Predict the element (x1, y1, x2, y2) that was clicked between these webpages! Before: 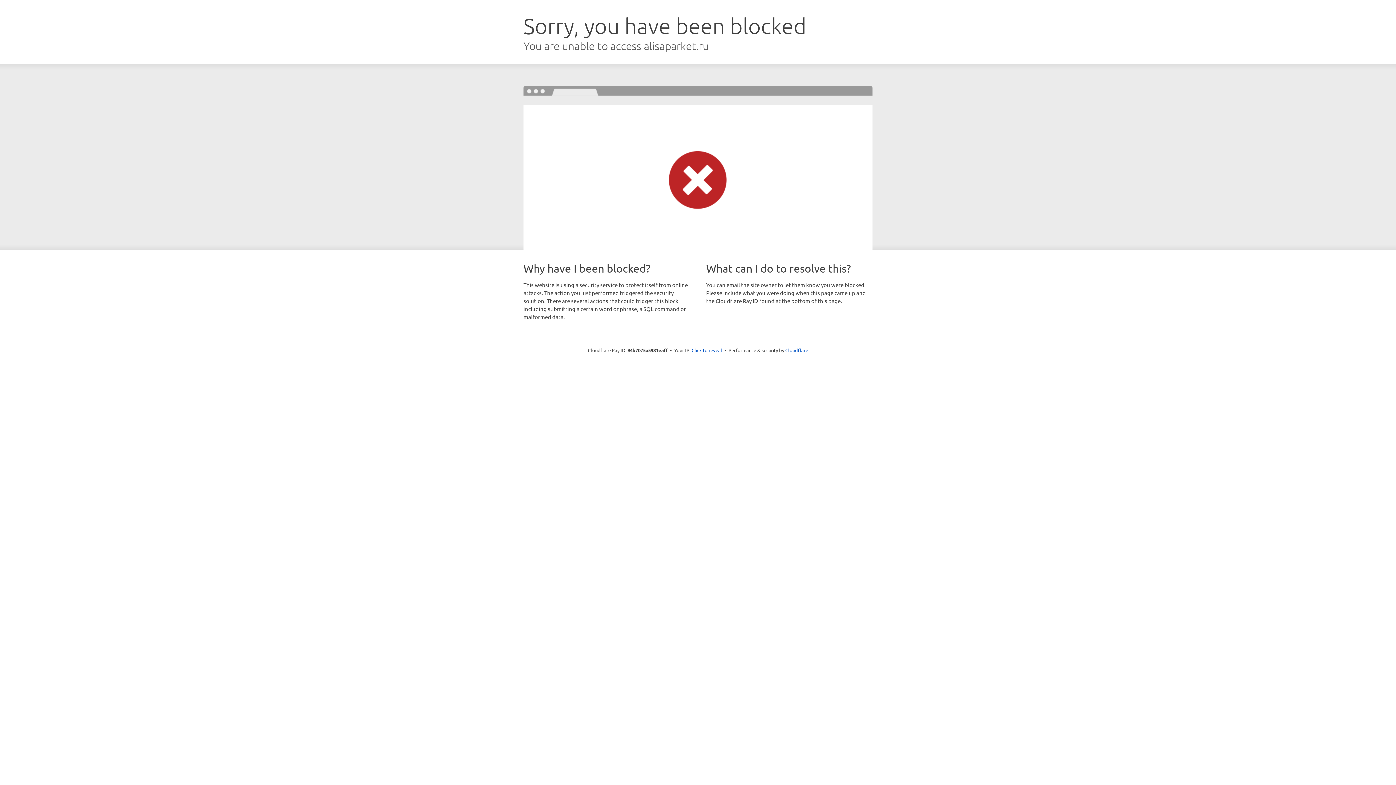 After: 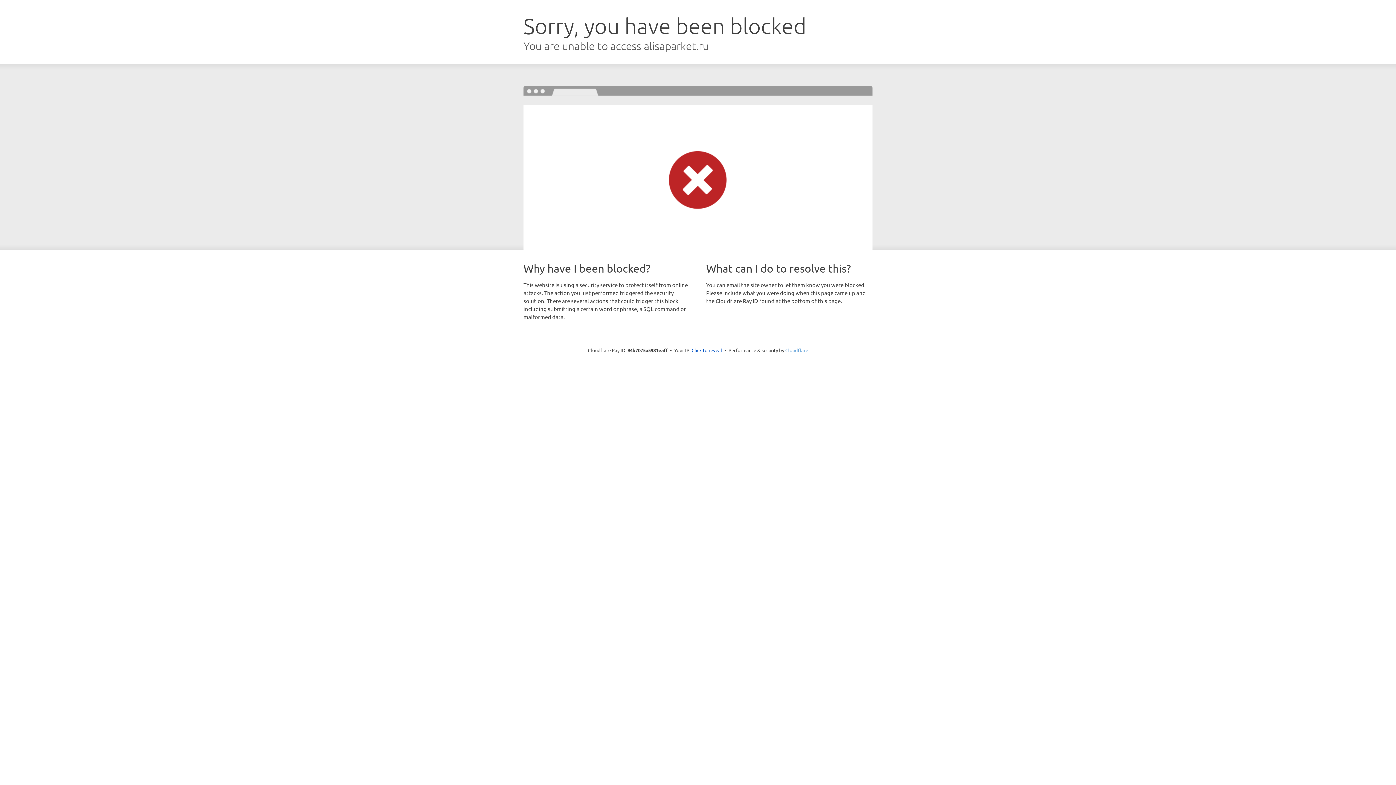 Action: bbox: (785, 347, 808, 353) label: Cloudflare